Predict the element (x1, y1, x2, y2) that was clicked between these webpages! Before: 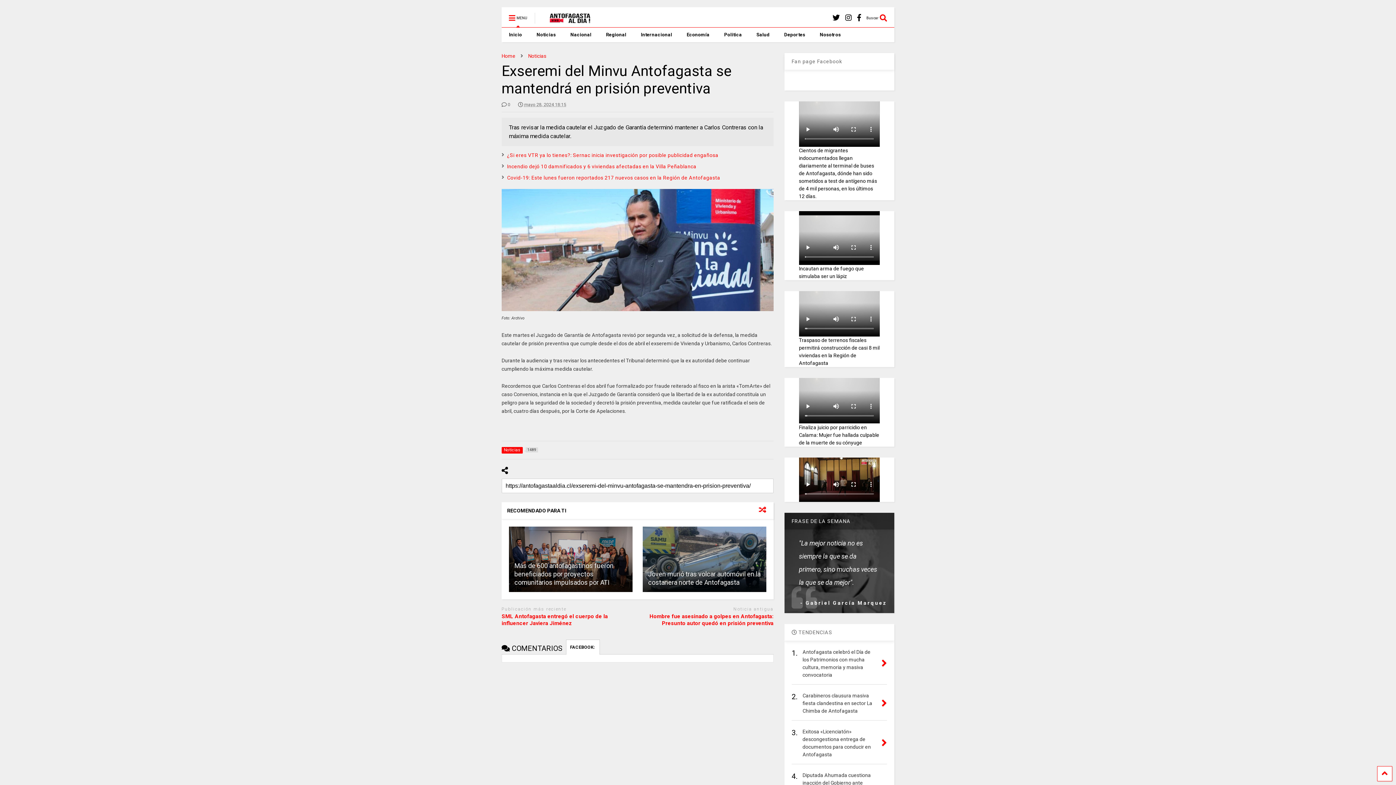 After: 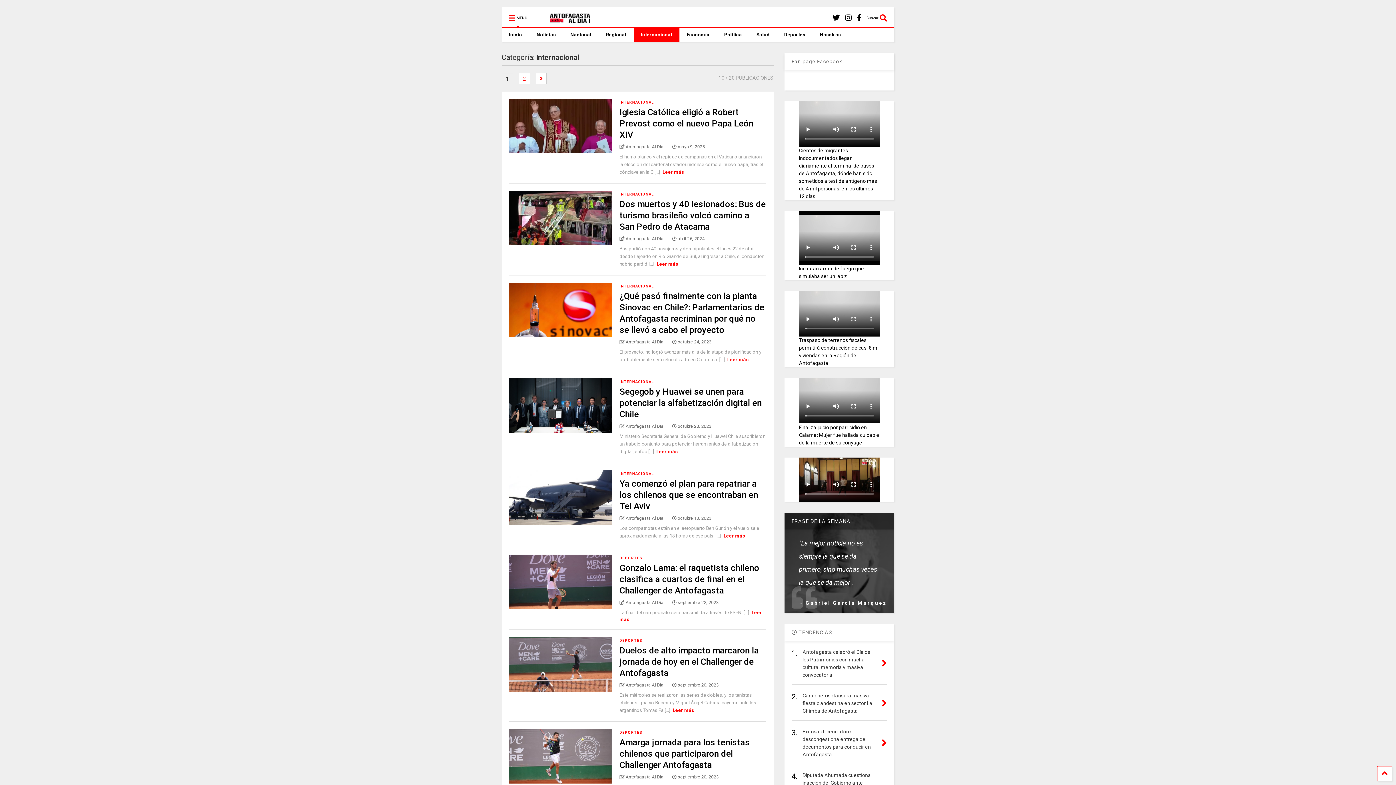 Action: bbox: (633, 27, 679, 42) label: Internacional